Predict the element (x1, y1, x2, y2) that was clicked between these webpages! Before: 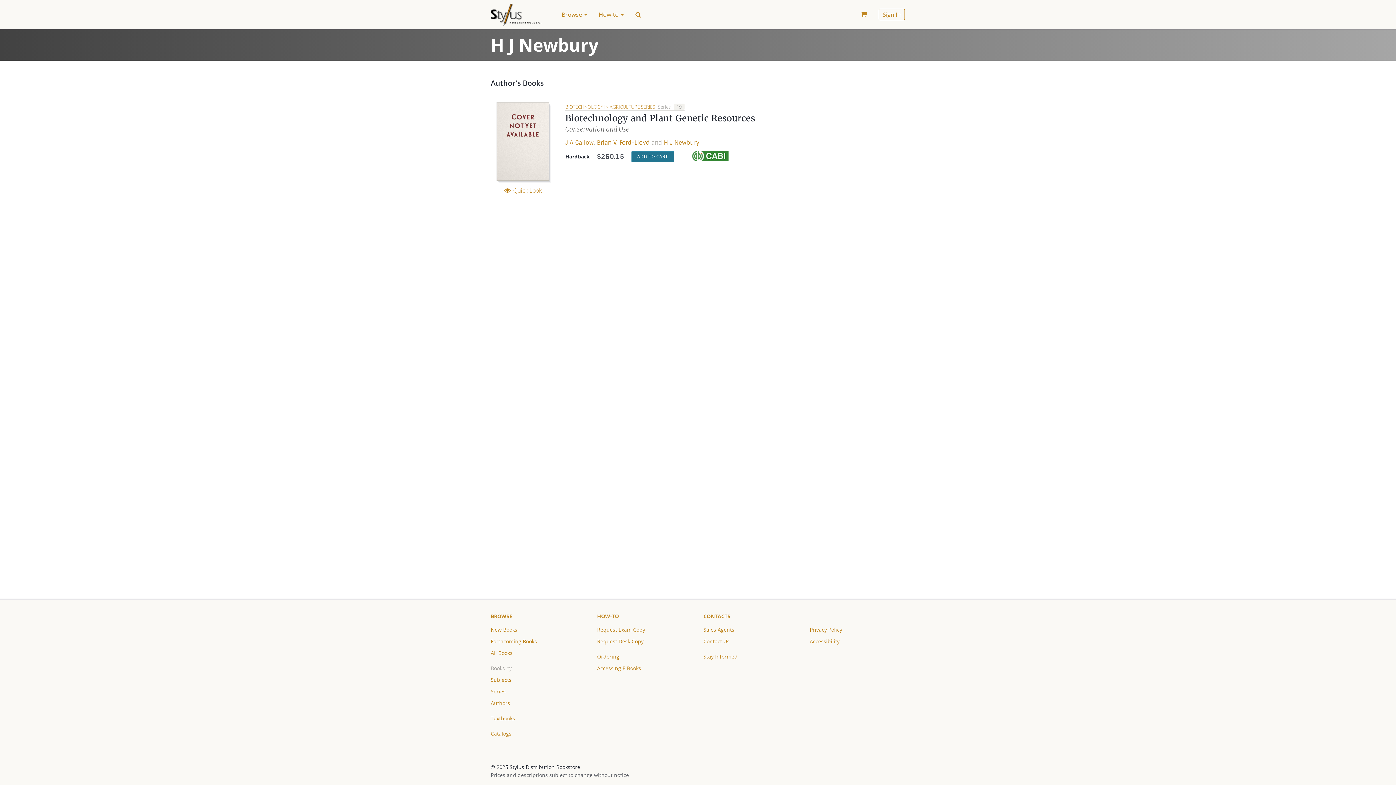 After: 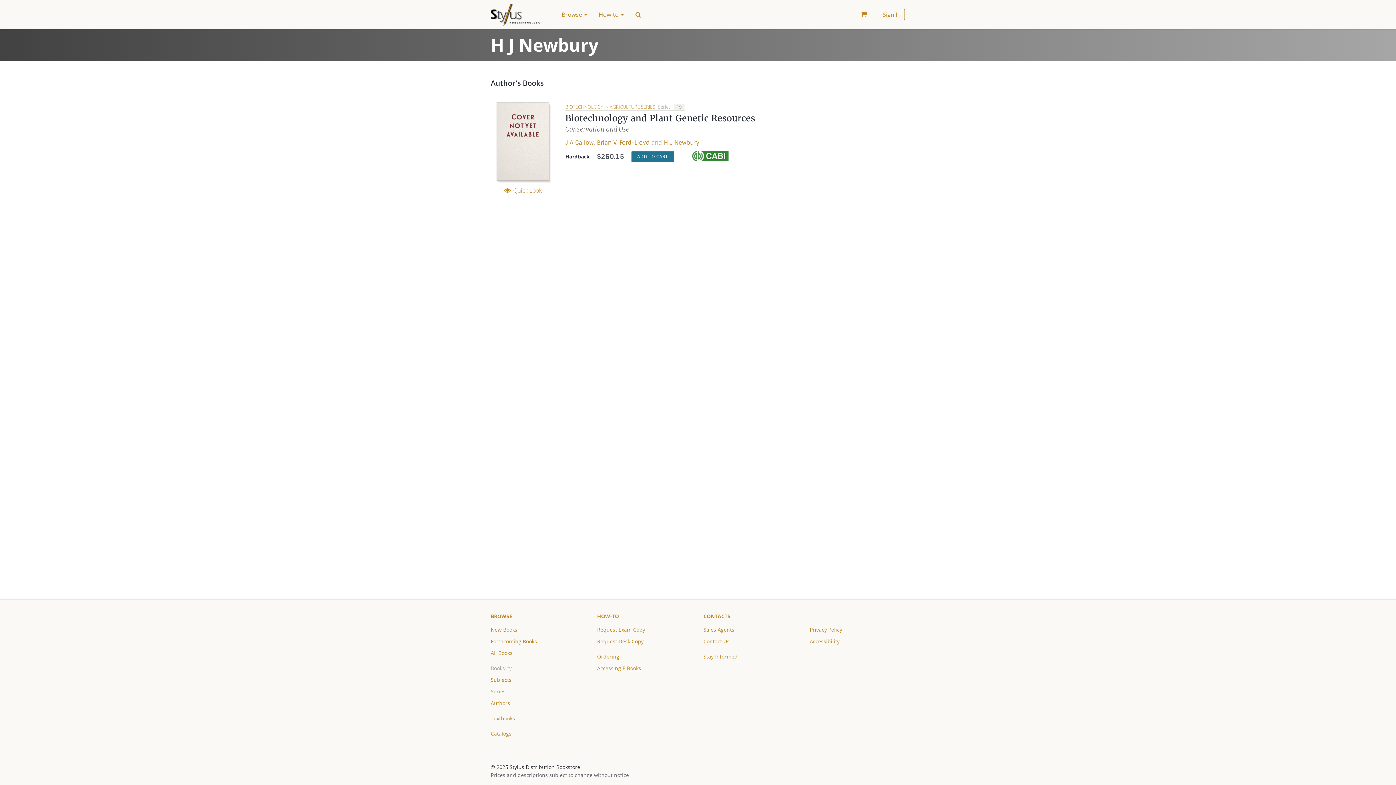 Action: label: H J Newbury bbox: (664, 138, 699, 146)